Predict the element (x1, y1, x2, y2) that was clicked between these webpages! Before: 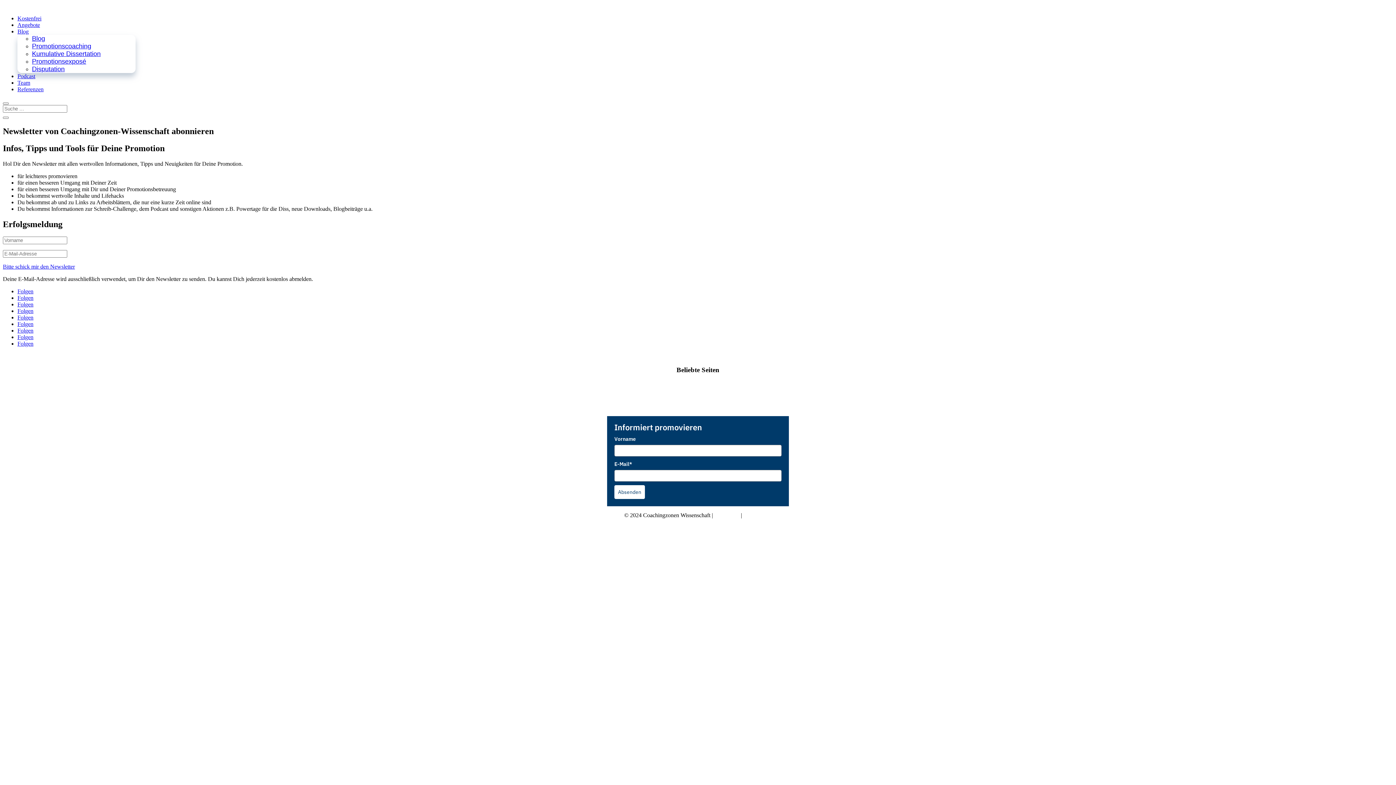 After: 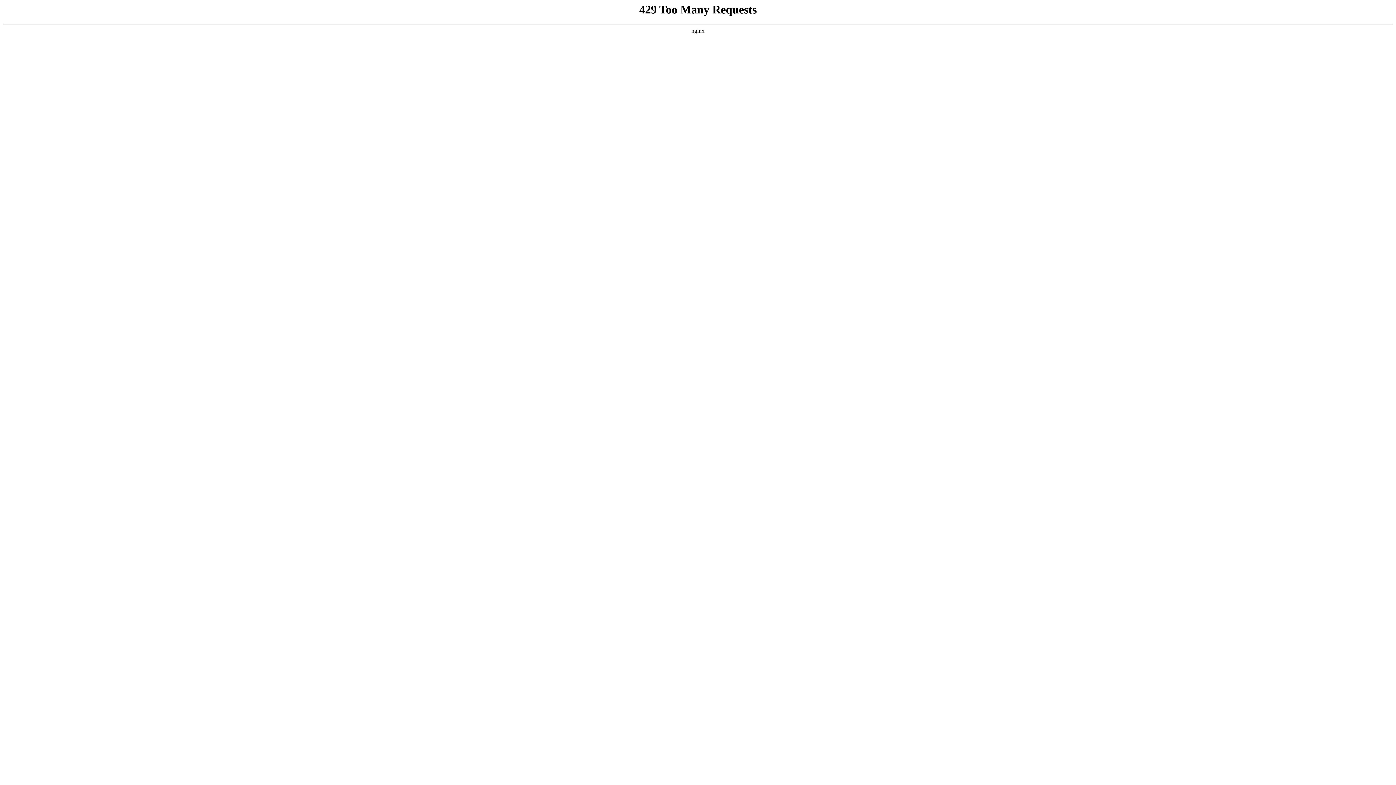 Action: label: Blog bbox: (32, 34, 45, 42)